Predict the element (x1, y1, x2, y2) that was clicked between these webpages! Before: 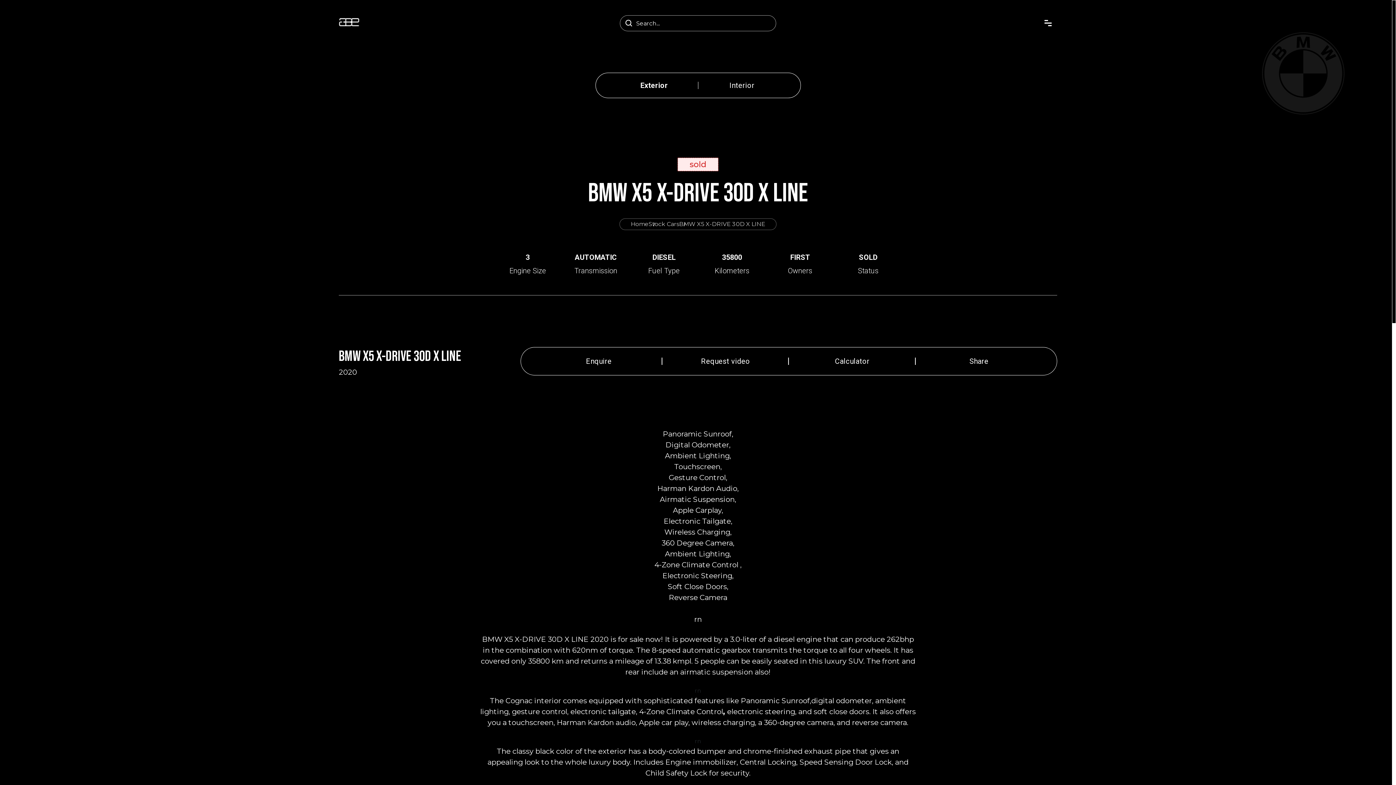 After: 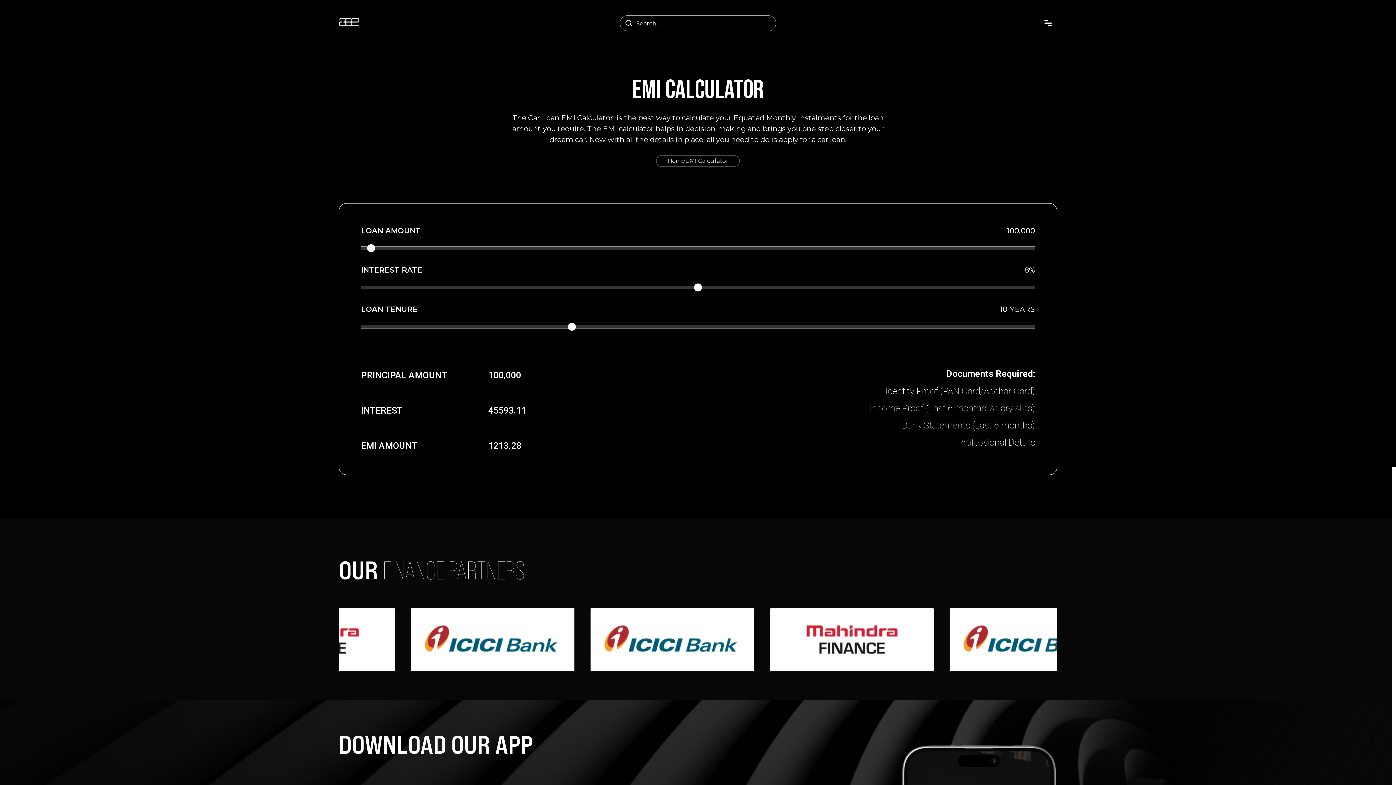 Action: label: Calculator bbox: (789, 357, 915, 365)